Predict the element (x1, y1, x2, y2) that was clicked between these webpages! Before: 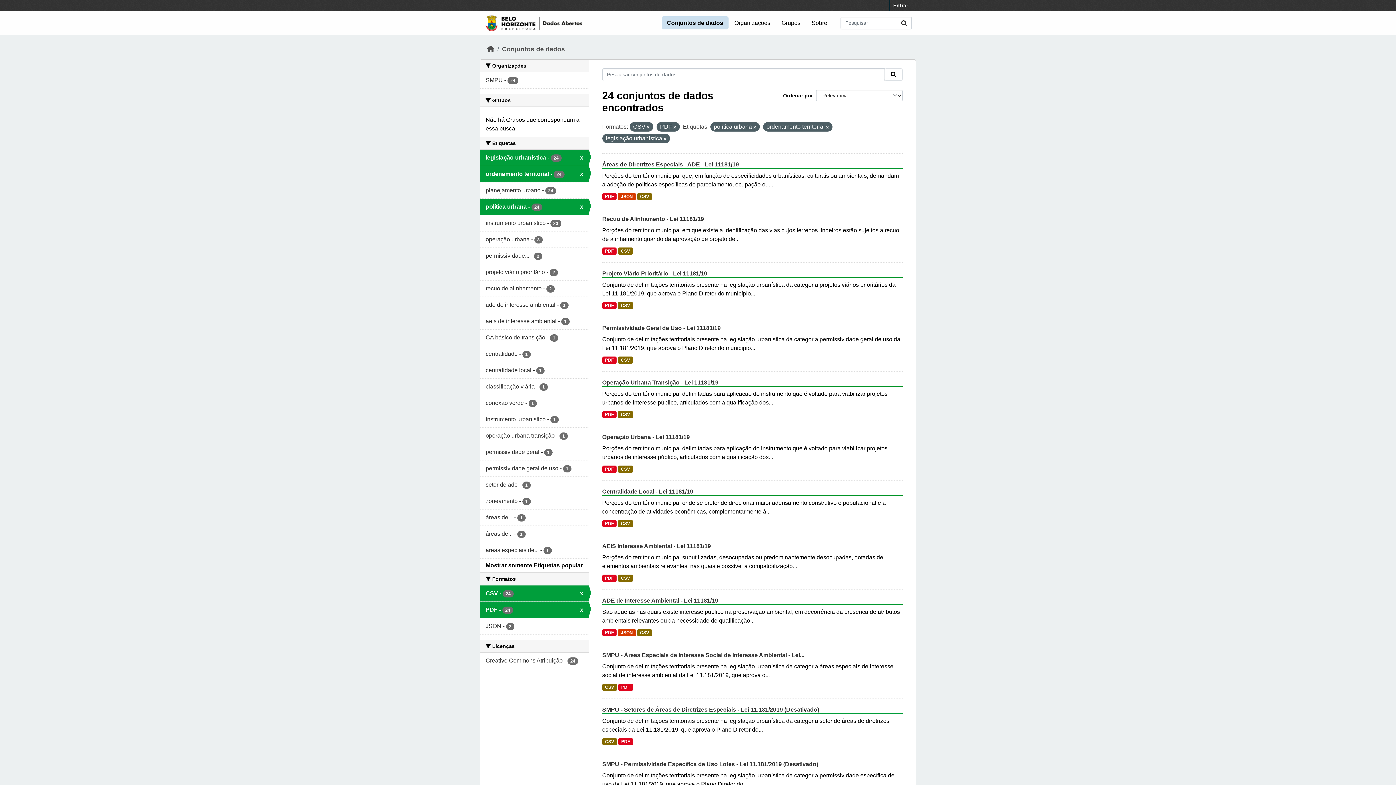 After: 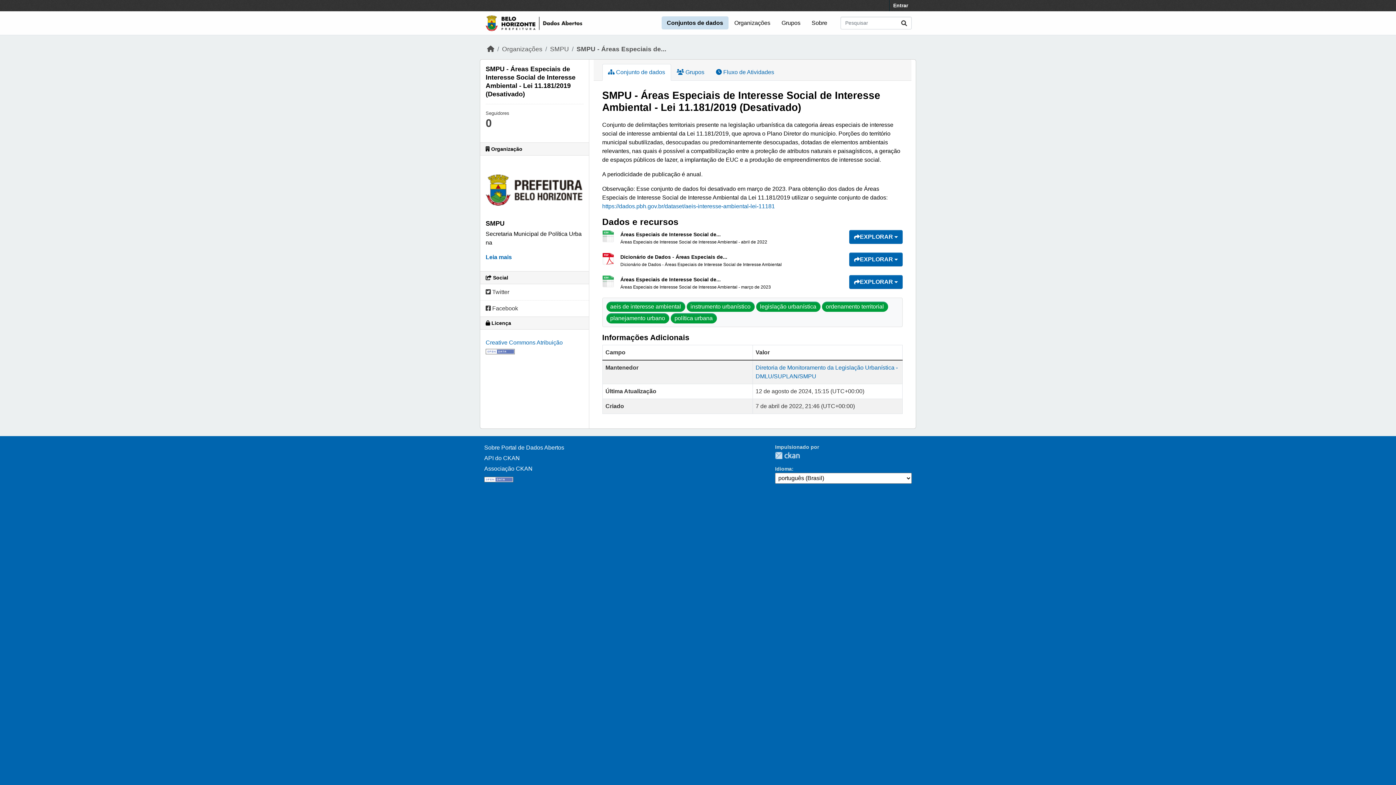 Action: bbox: (602, 684, 617, 691) label: CSV